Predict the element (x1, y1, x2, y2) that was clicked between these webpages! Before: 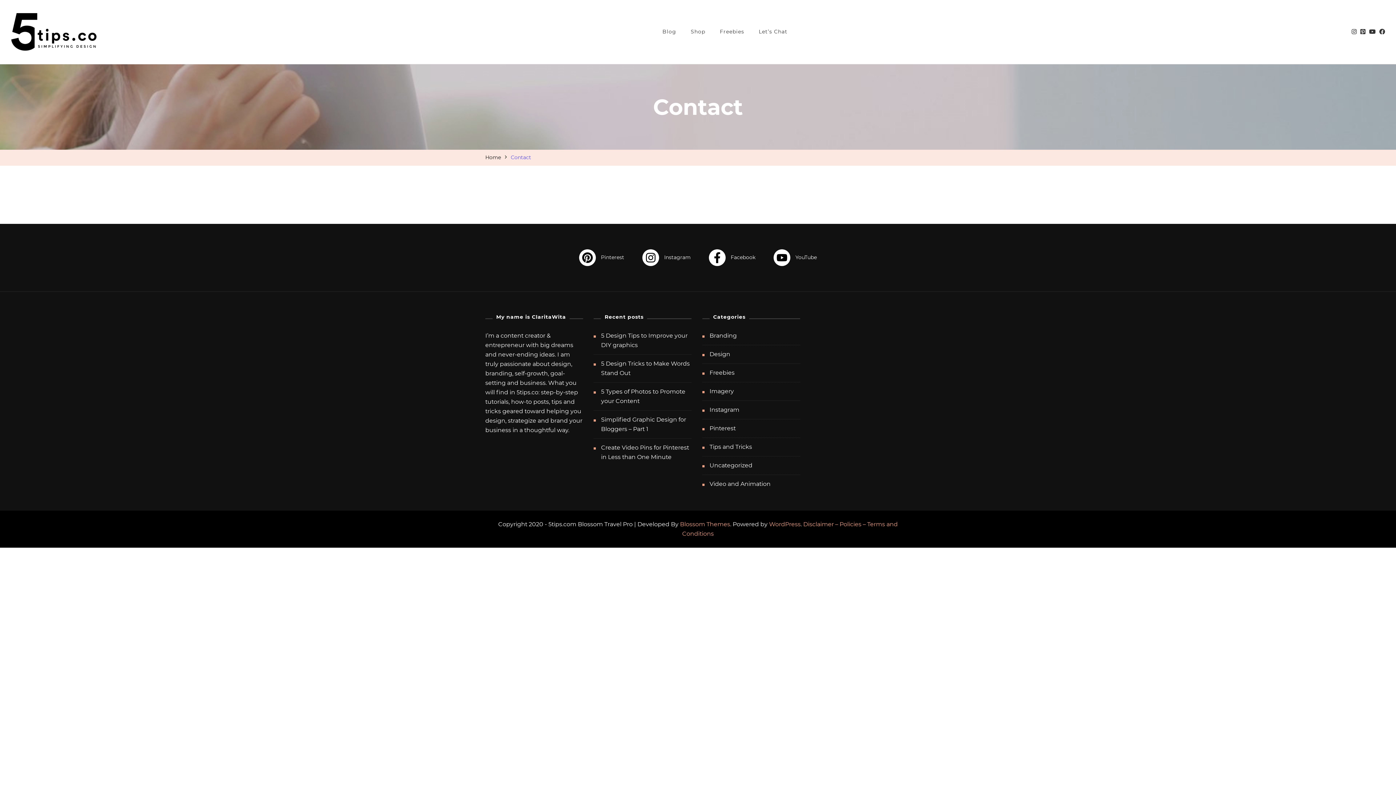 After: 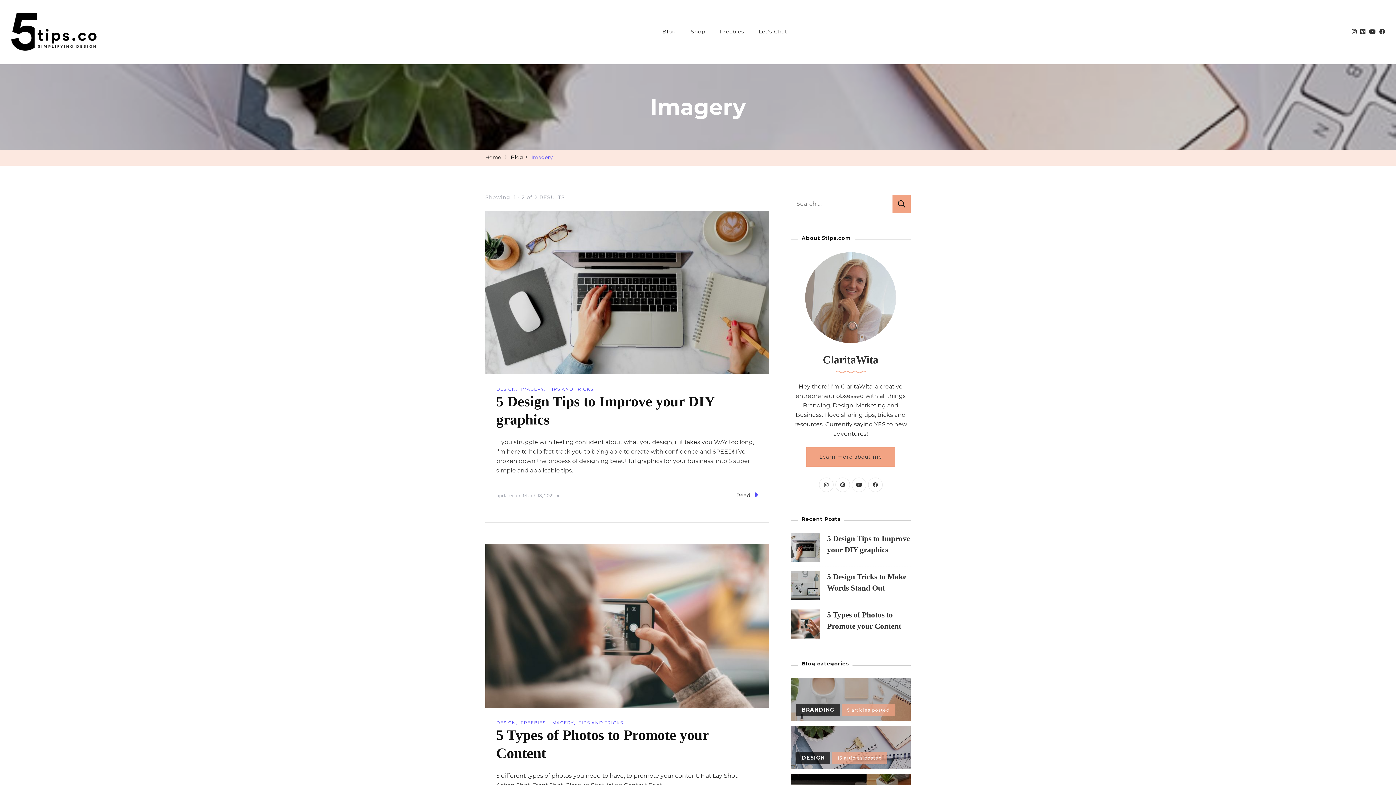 Action: bbox: (709, 386, 800, 396) label: Imagery